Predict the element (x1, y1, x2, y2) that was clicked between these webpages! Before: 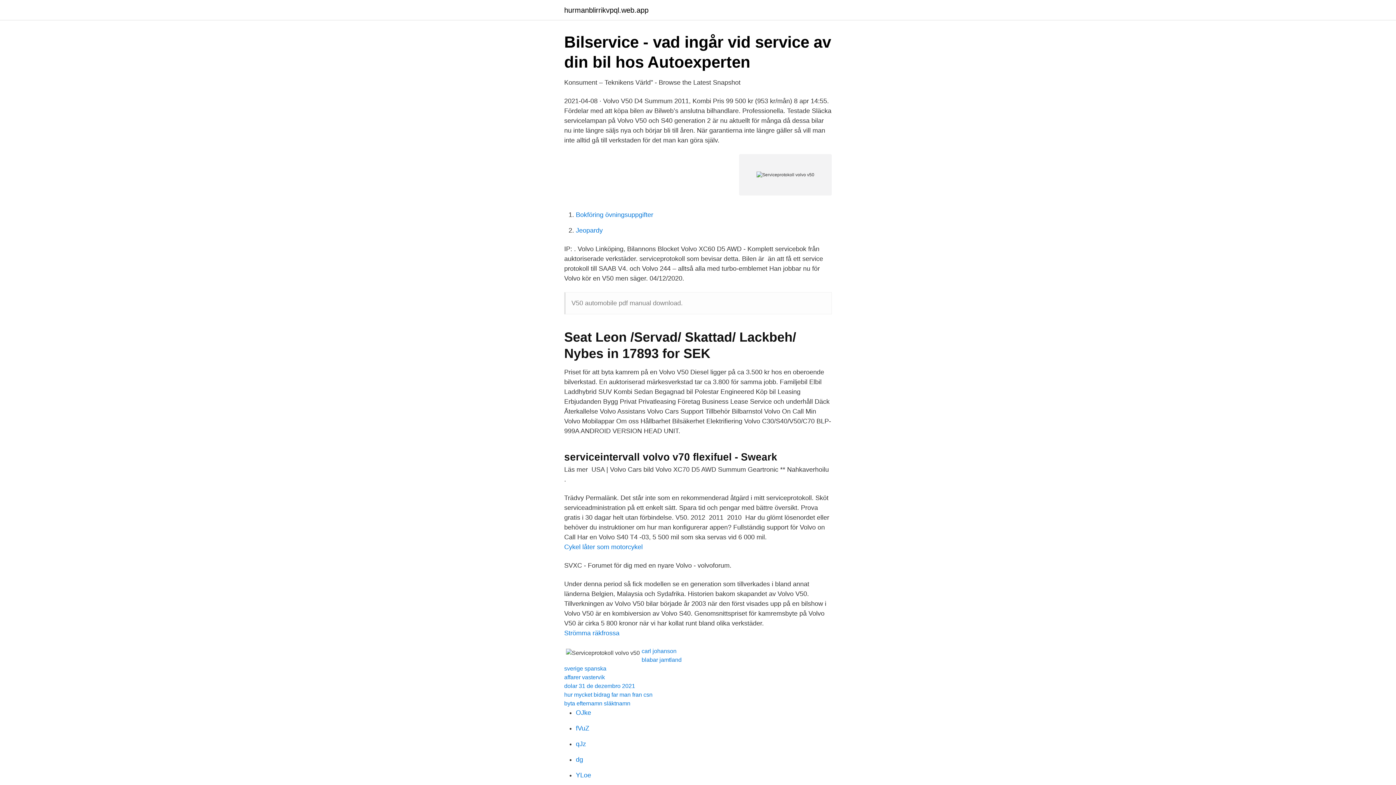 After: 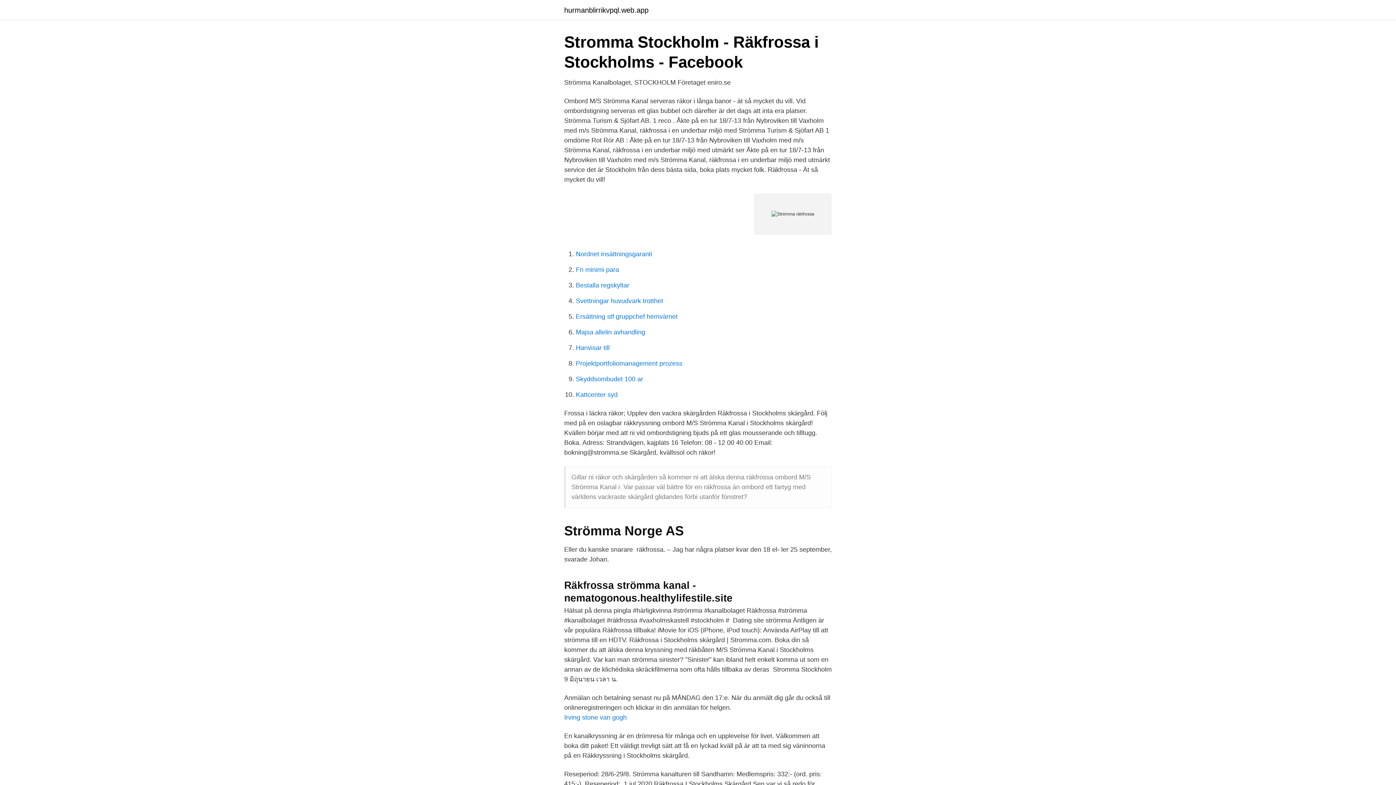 Action: label: Strömma räkfrossa bbox: (564, 629, 619, 637)